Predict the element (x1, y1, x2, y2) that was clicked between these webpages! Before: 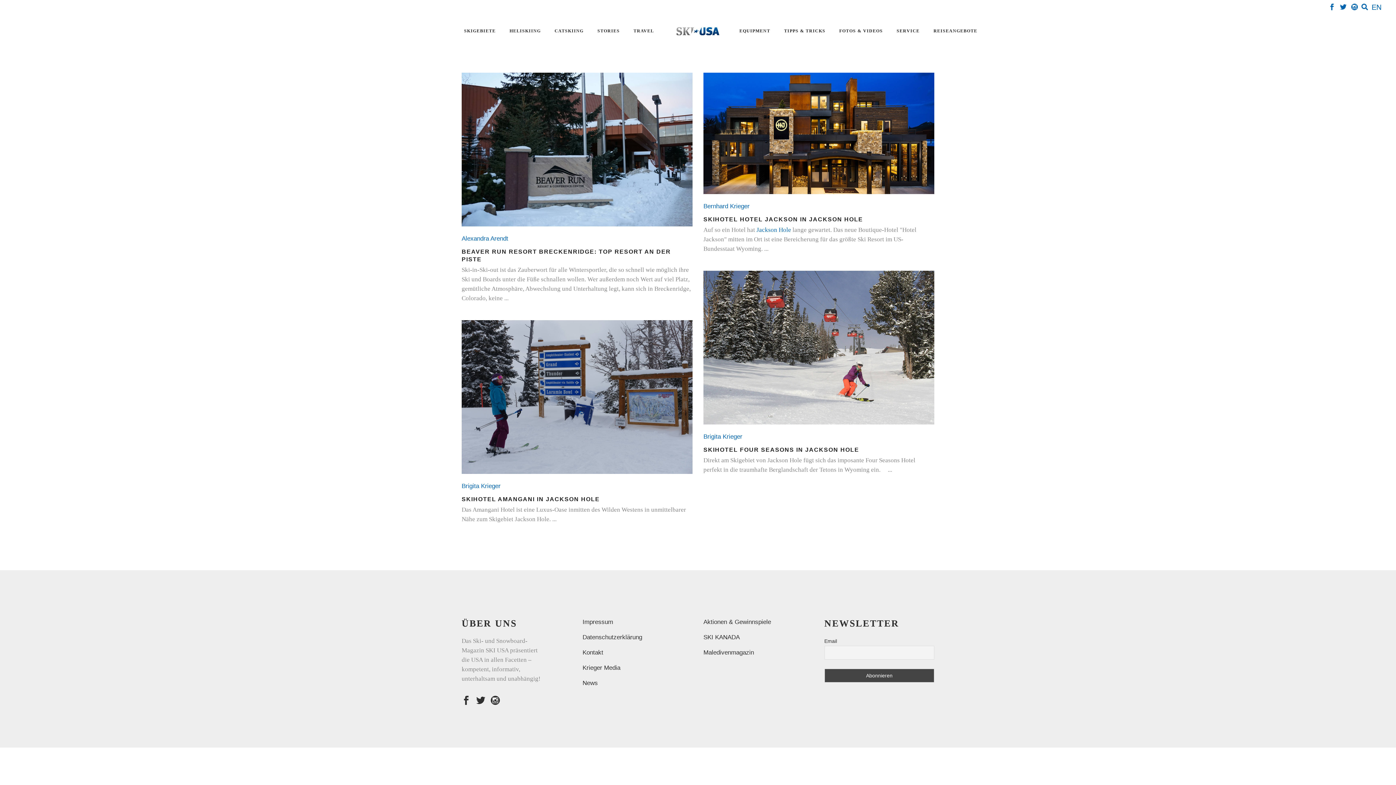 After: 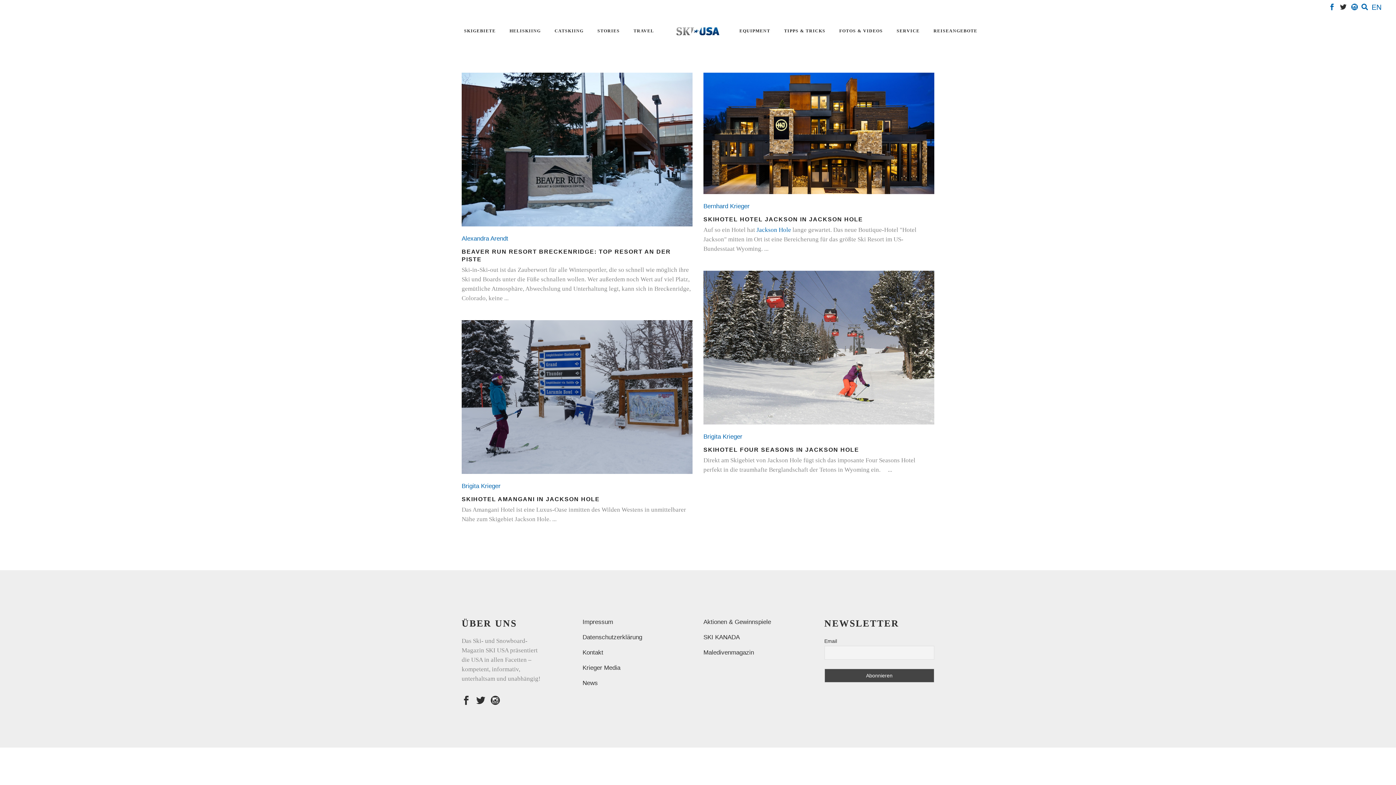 Action: bbox: (1340, 3, 1346, 10)